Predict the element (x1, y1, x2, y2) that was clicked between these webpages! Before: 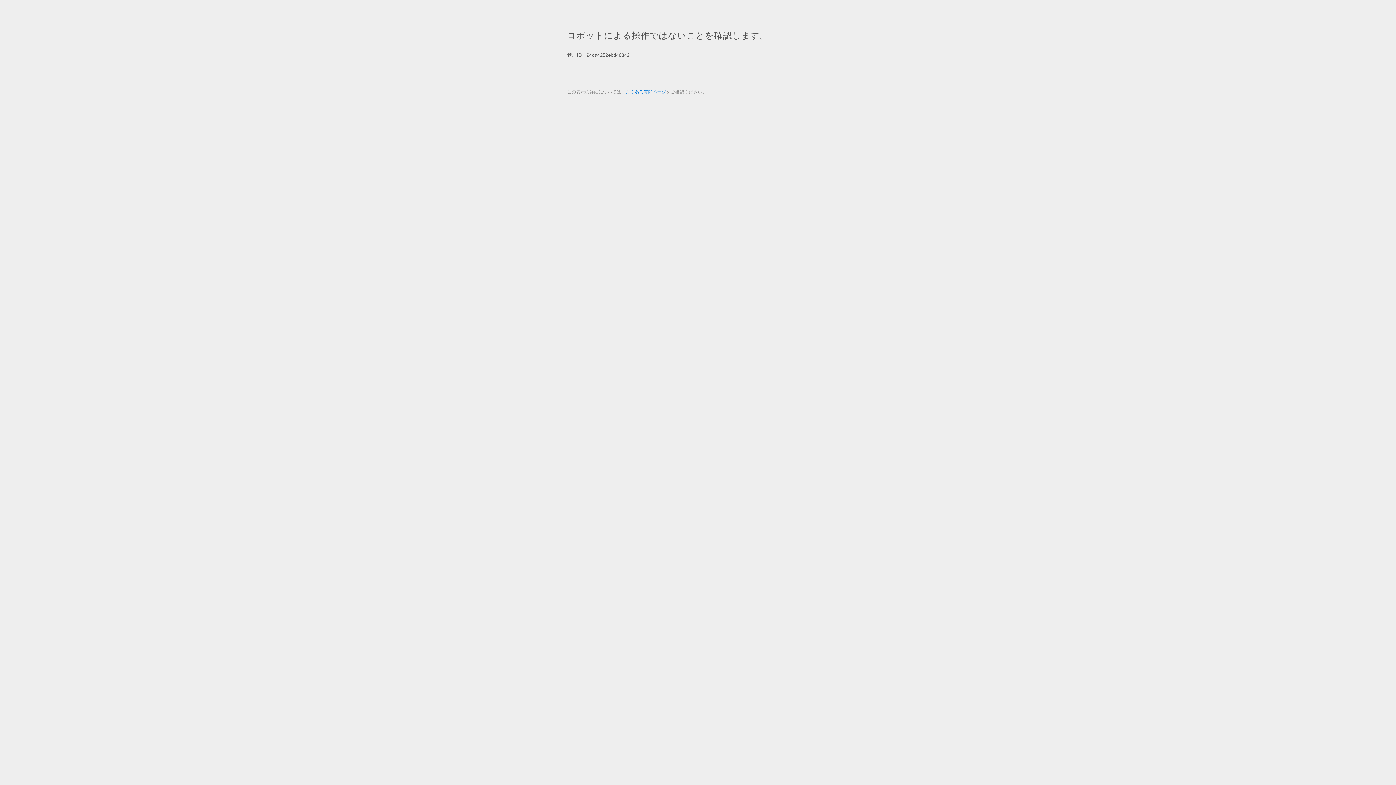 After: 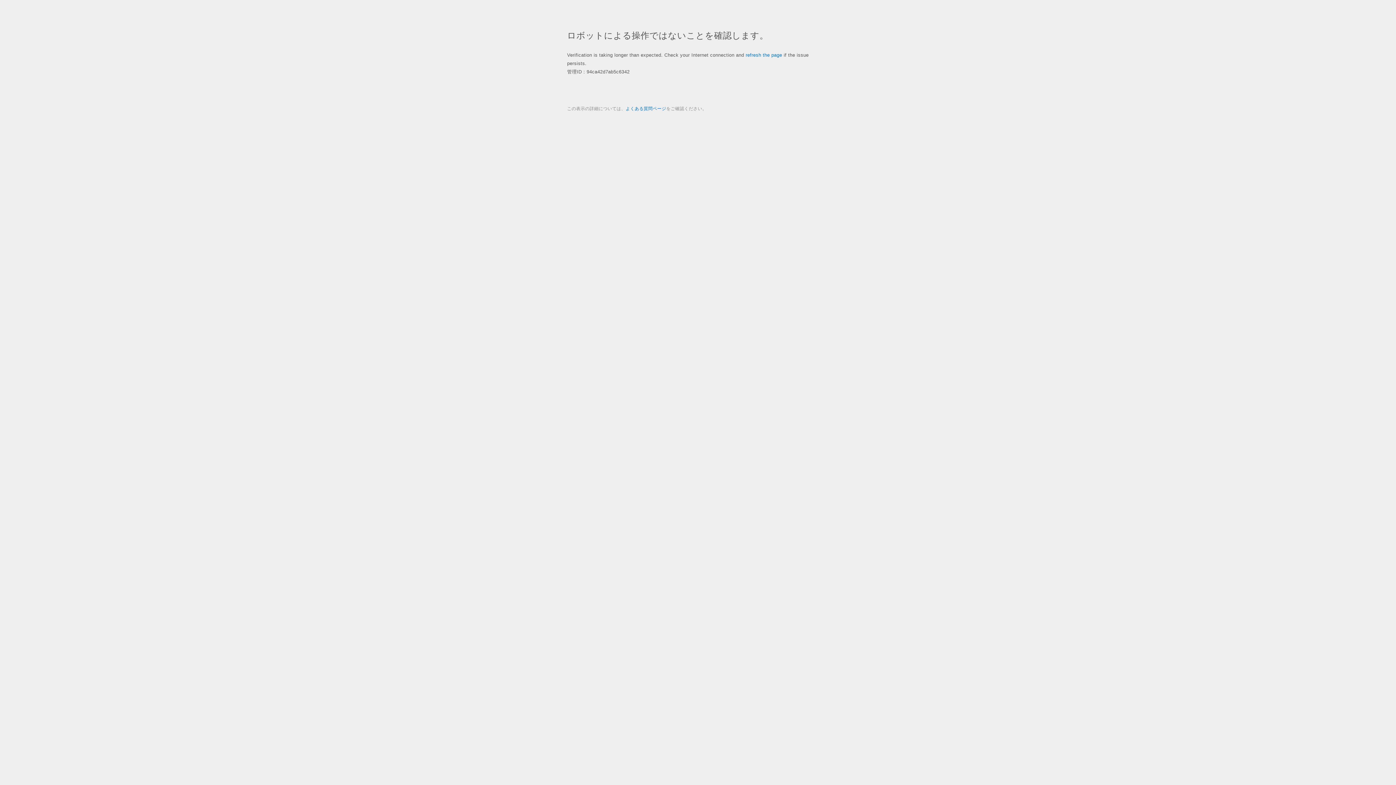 Action: bbox: (625, 89, 666, 94) label: よくある質問ページ